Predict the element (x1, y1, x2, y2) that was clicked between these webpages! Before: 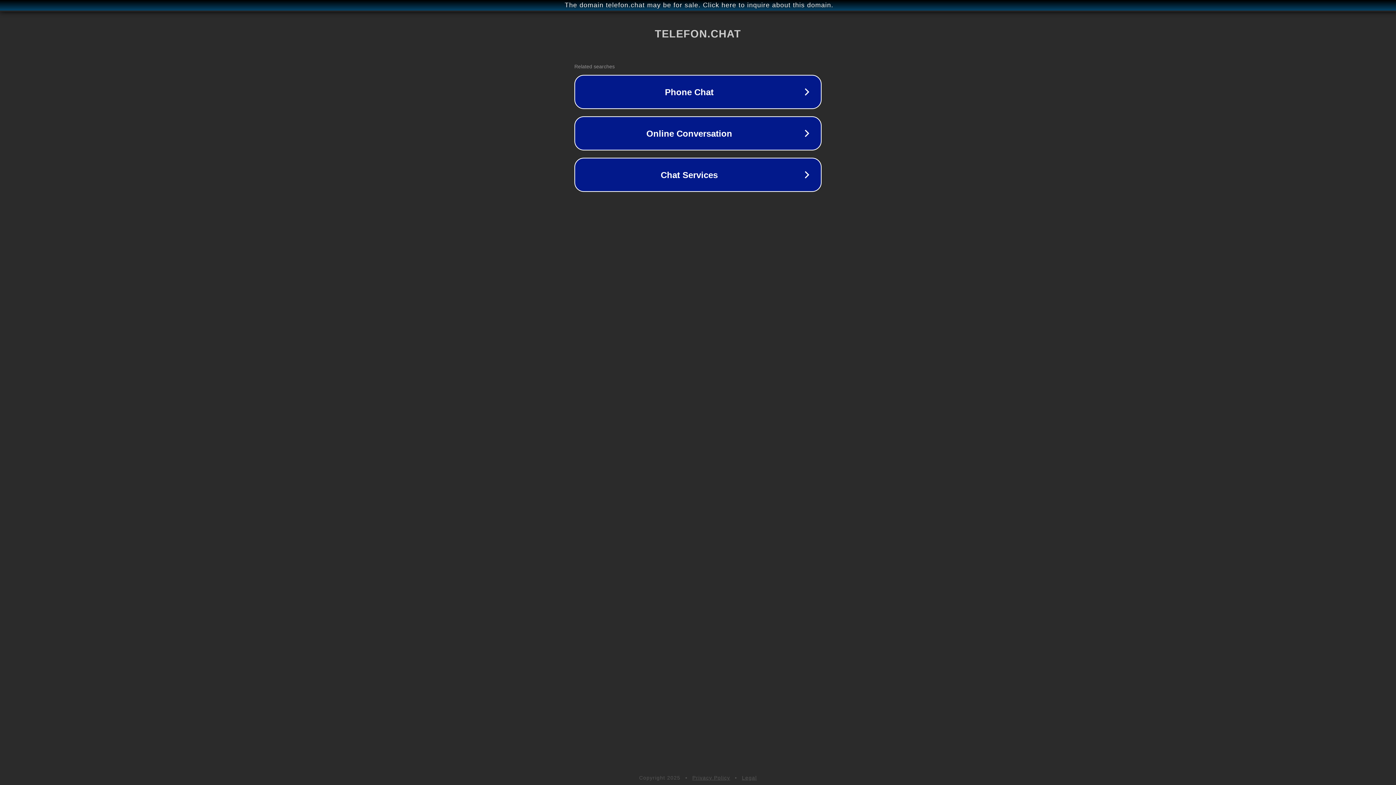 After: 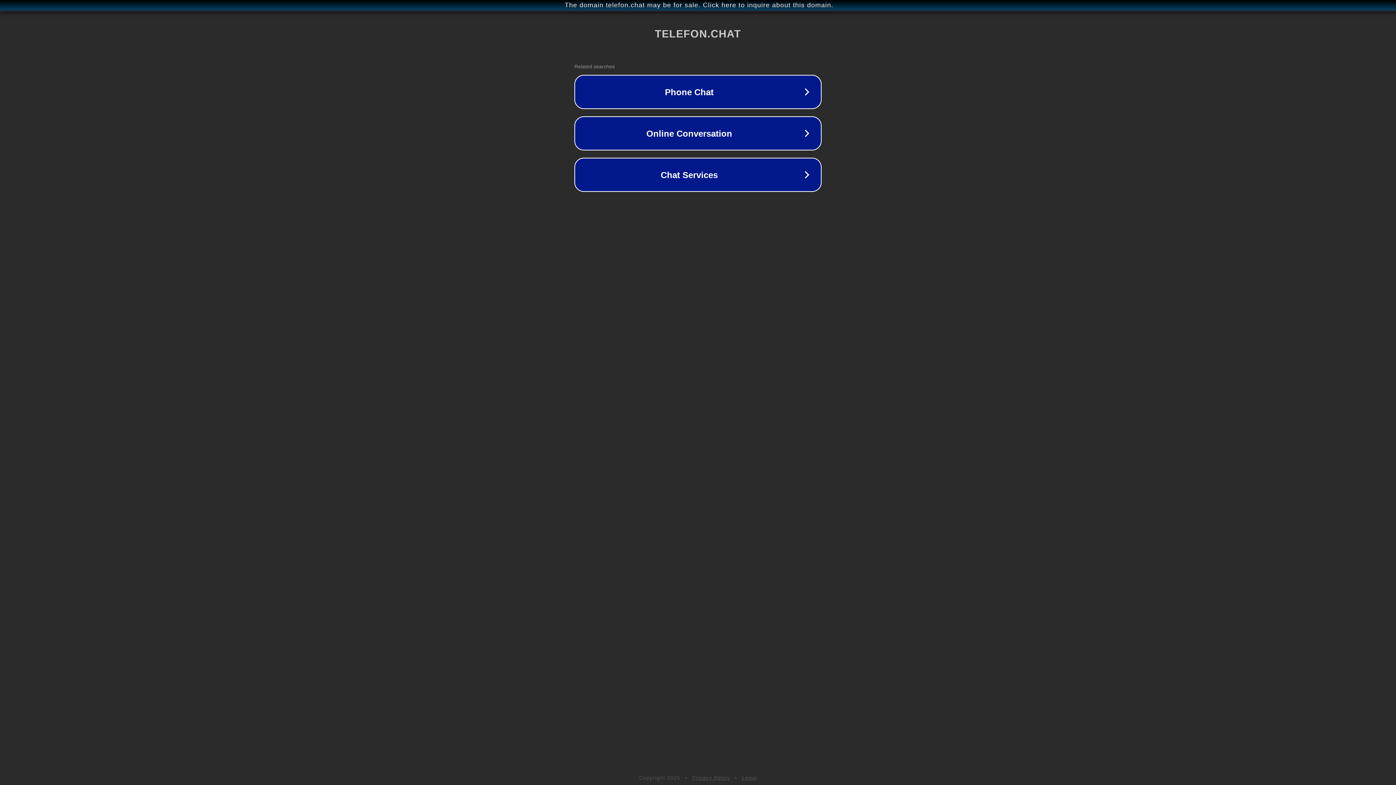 Action: label: Legal bbox: (742, 775, 757, 781)